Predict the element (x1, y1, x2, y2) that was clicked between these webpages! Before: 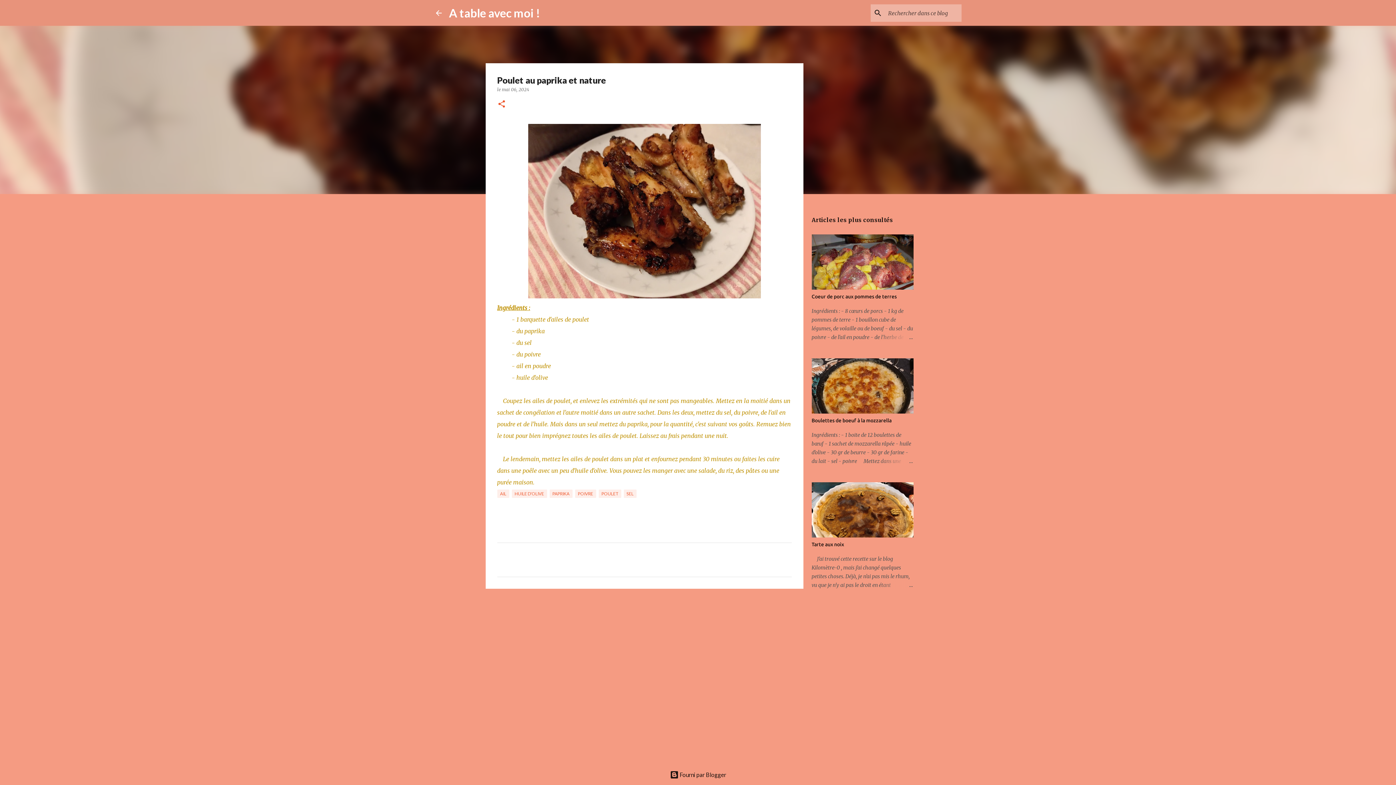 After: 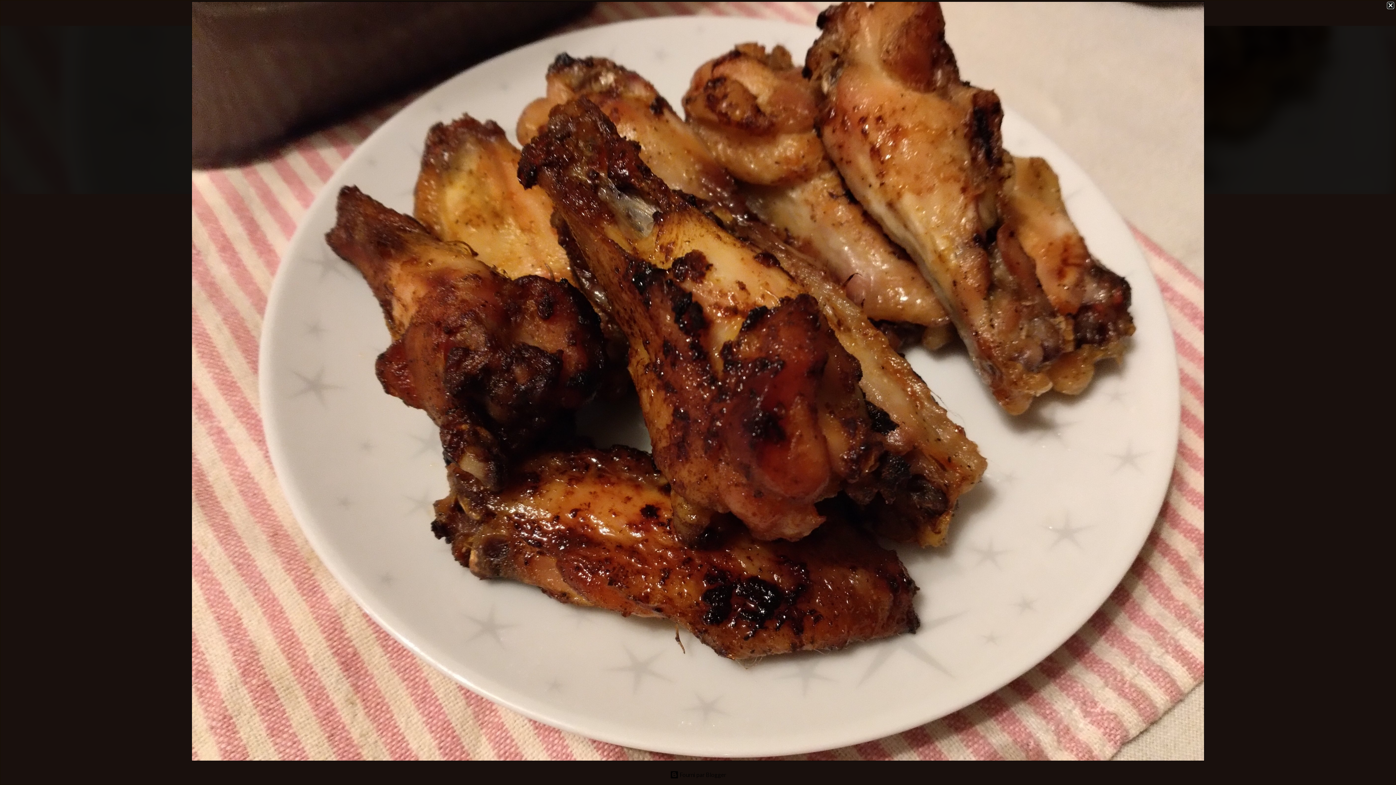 Action: bbox: (528, 292, 760, 300)